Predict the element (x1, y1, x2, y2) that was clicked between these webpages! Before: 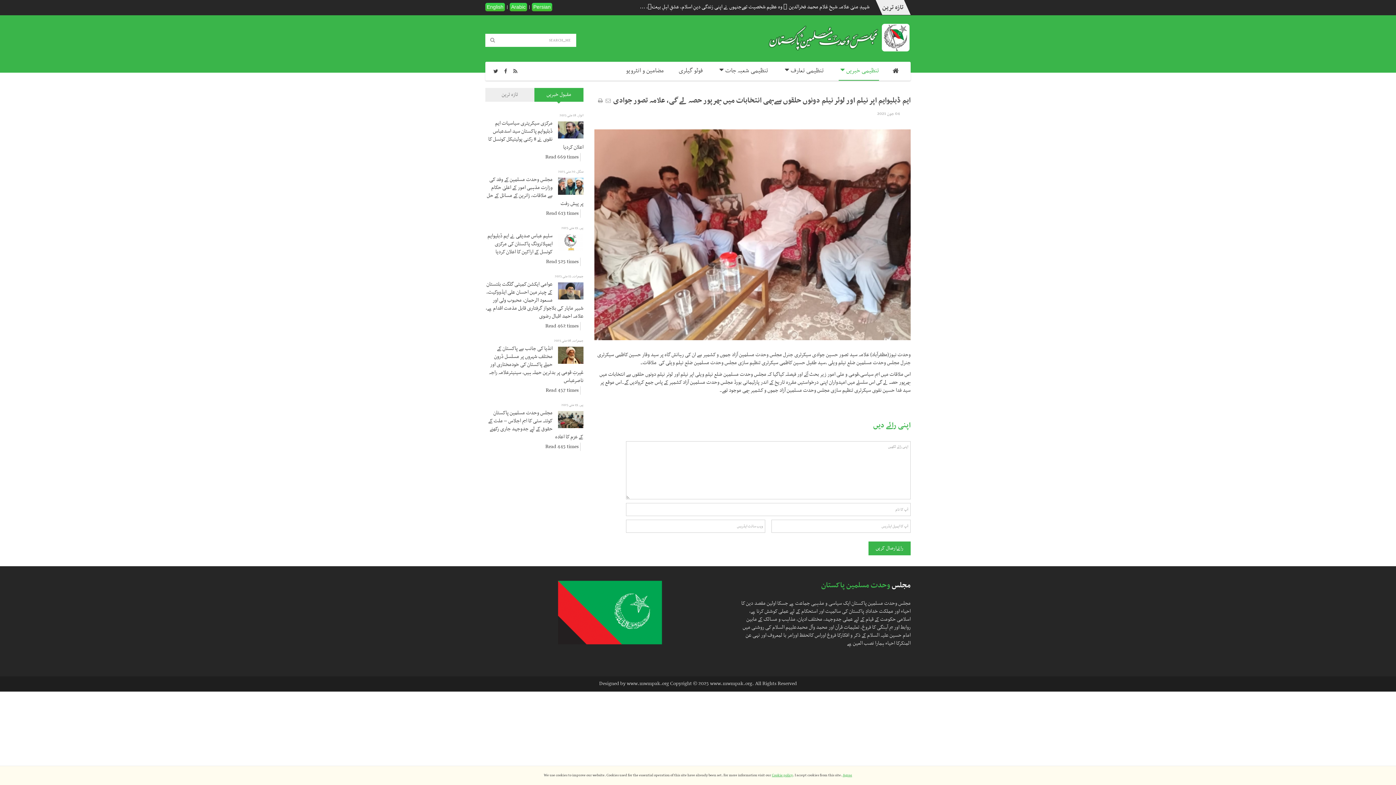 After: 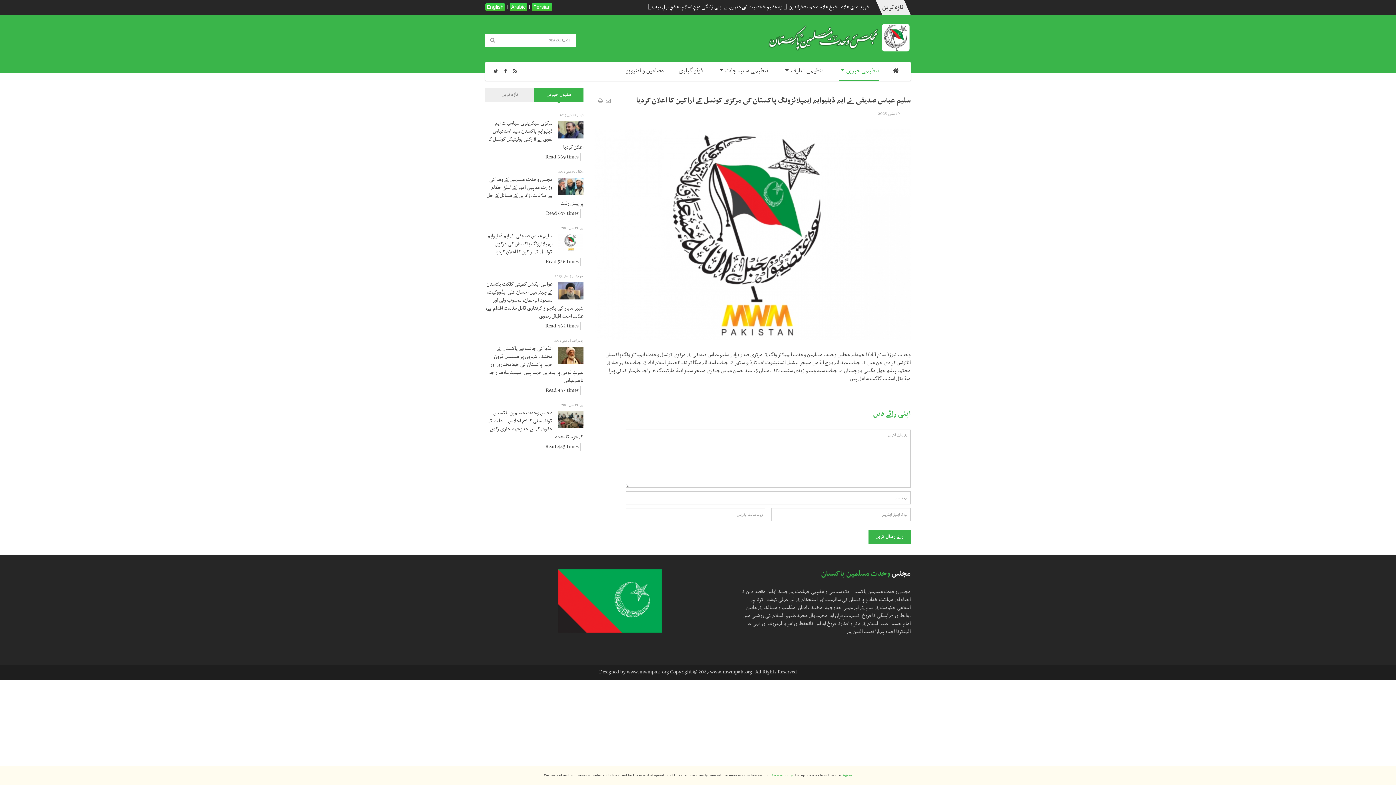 Action: bbox: (558, 234, 583, 251)